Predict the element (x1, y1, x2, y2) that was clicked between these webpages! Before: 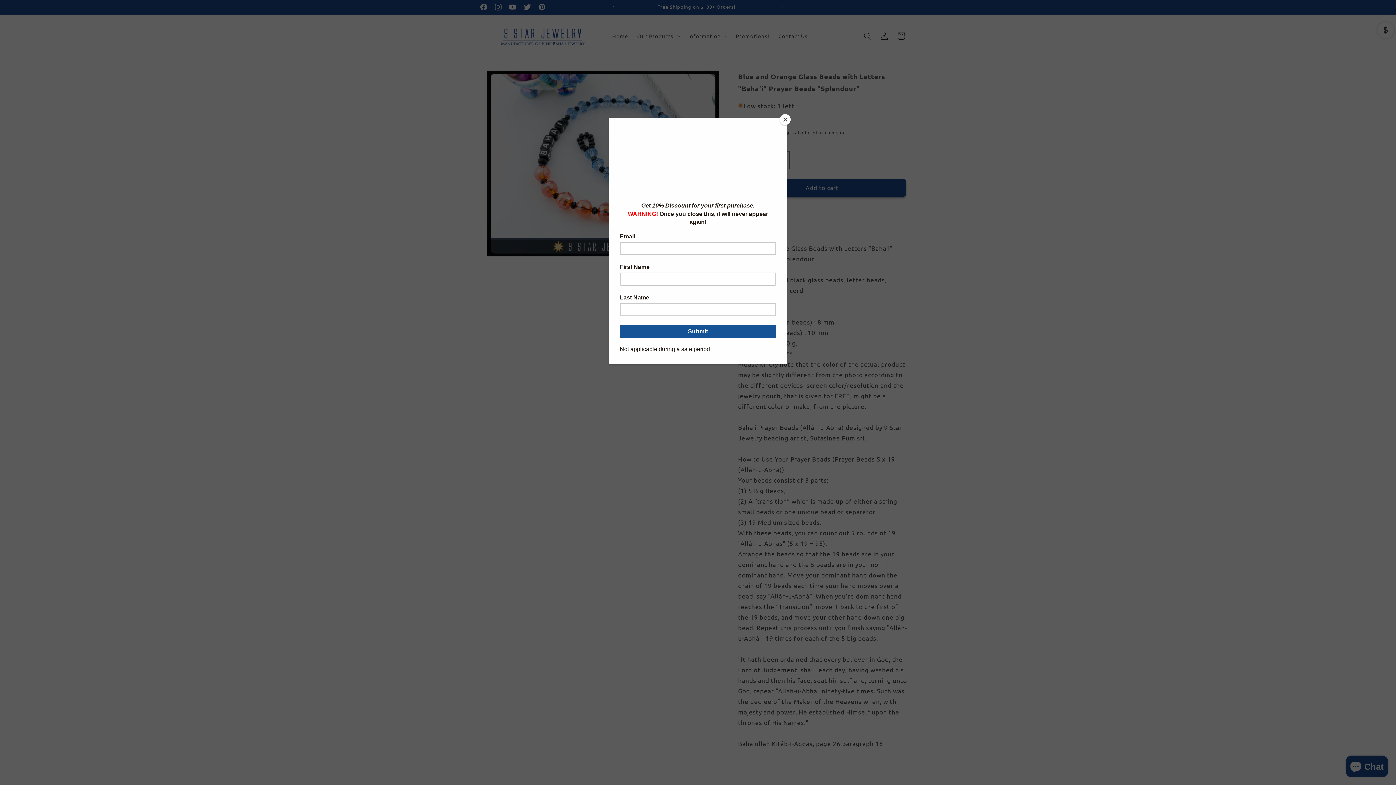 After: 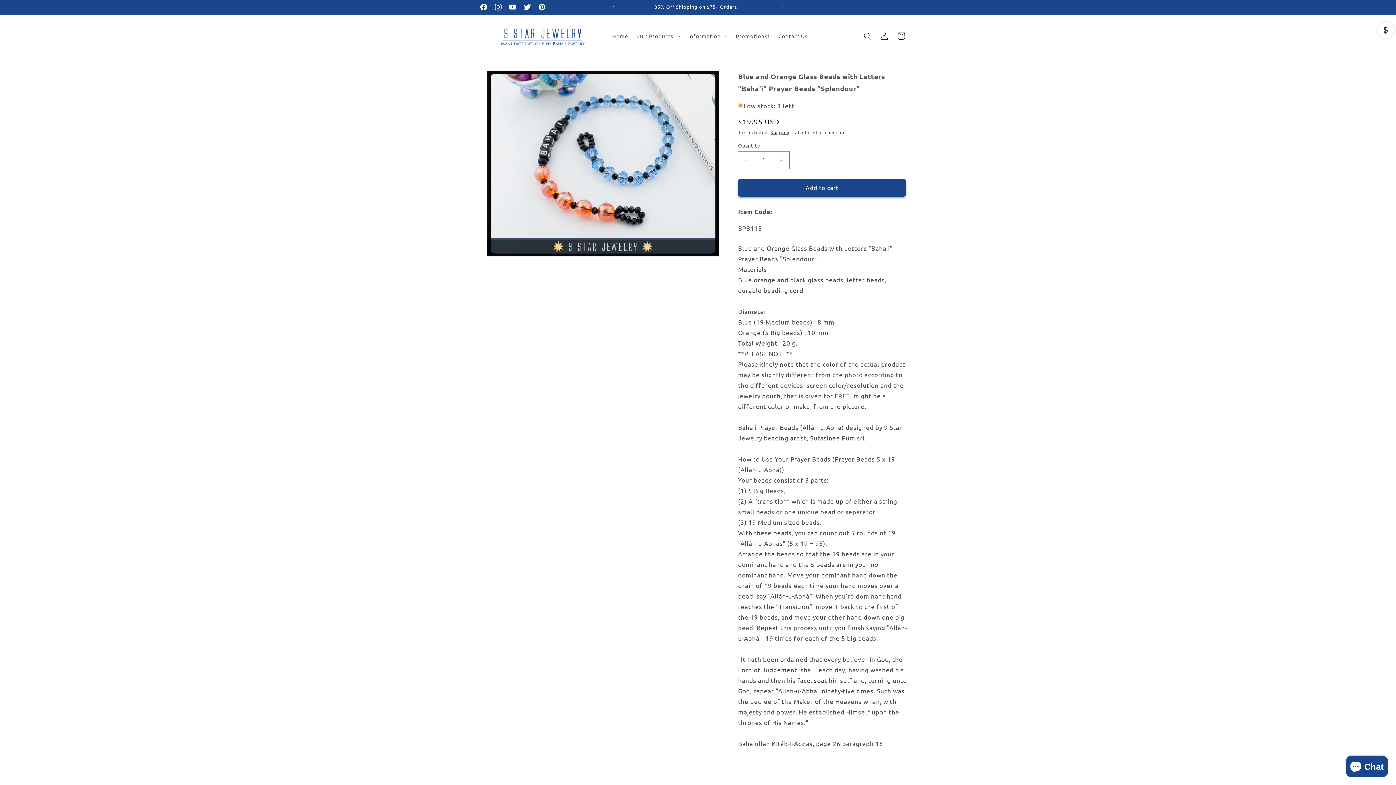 Action: label: Close bbox: (780, 114, 790, 125)